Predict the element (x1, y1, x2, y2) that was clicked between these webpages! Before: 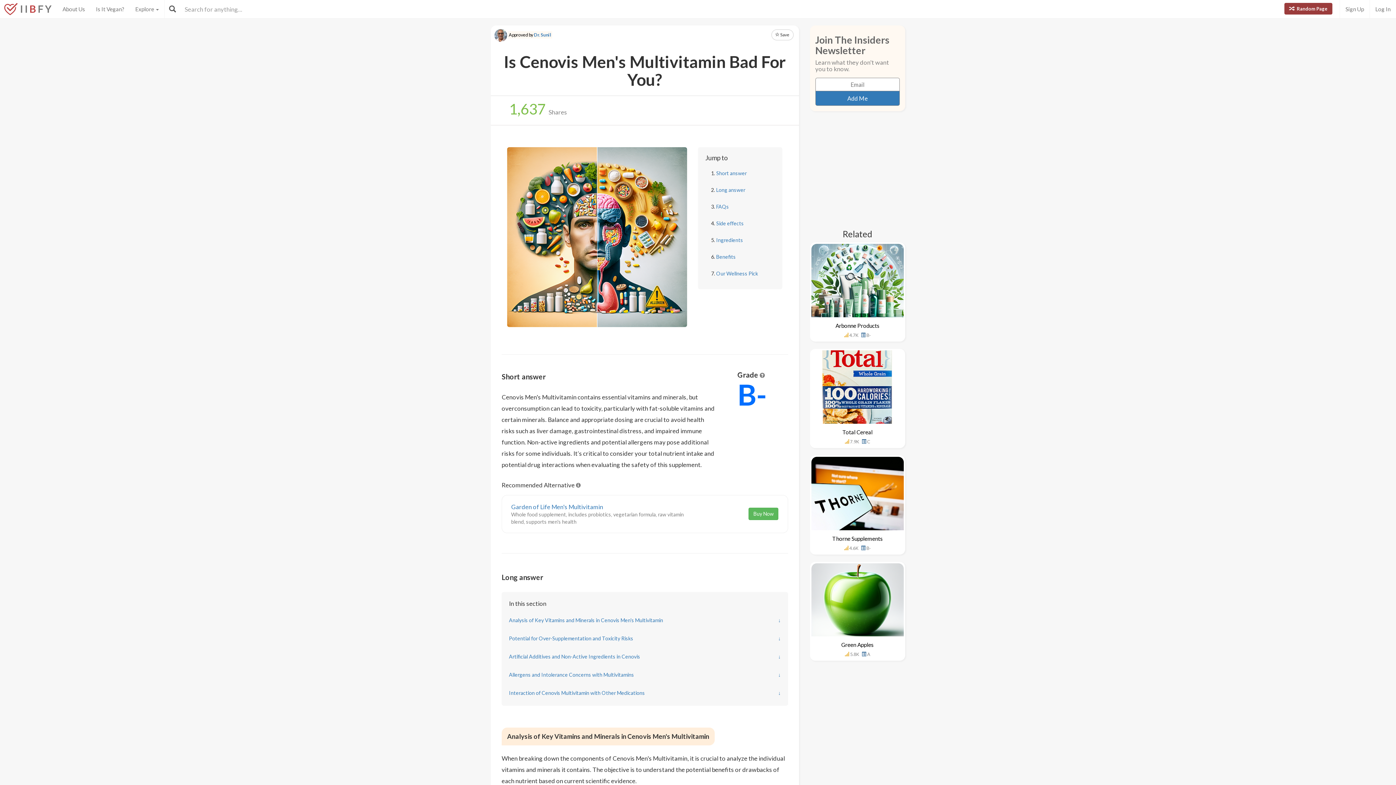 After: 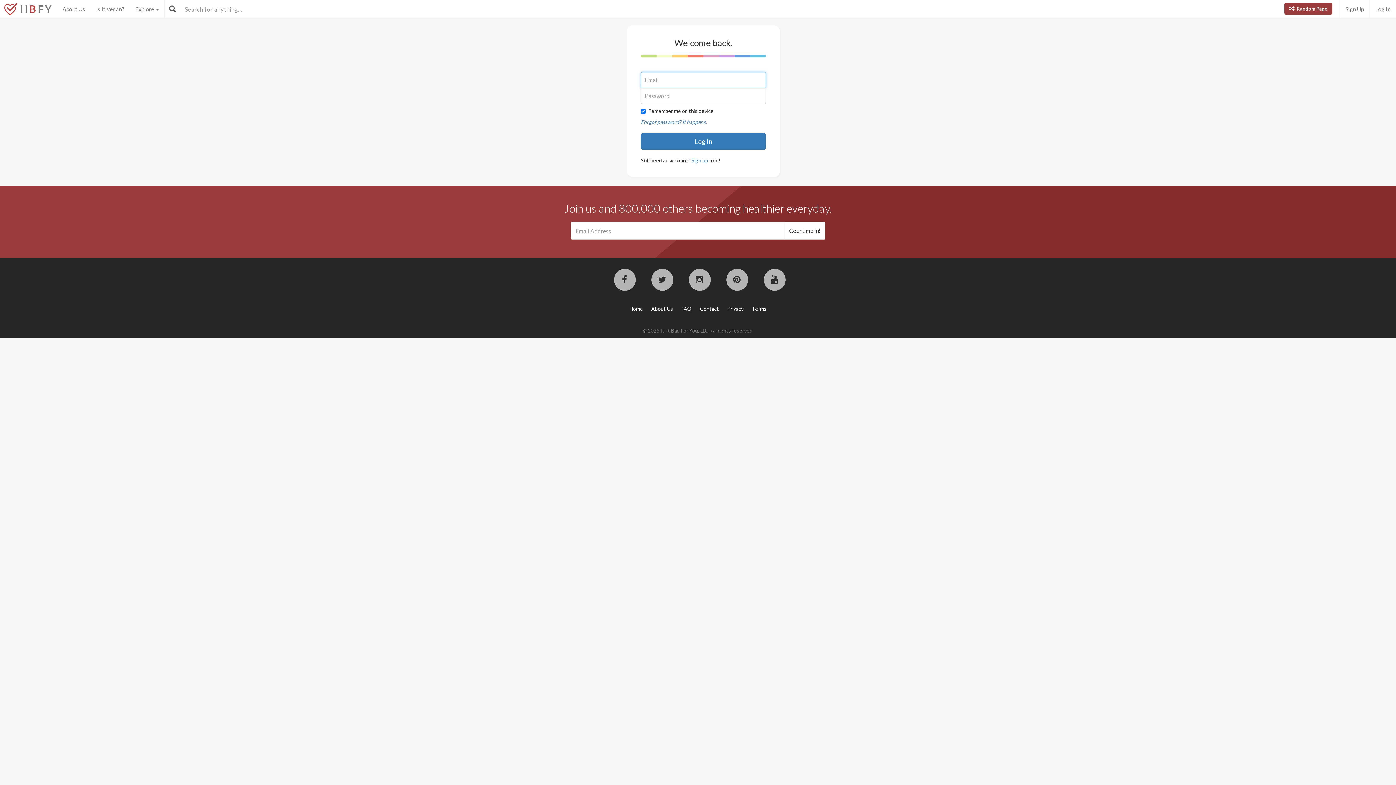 Action: bbox: (1370, 0, 1396, 18) label: Log In